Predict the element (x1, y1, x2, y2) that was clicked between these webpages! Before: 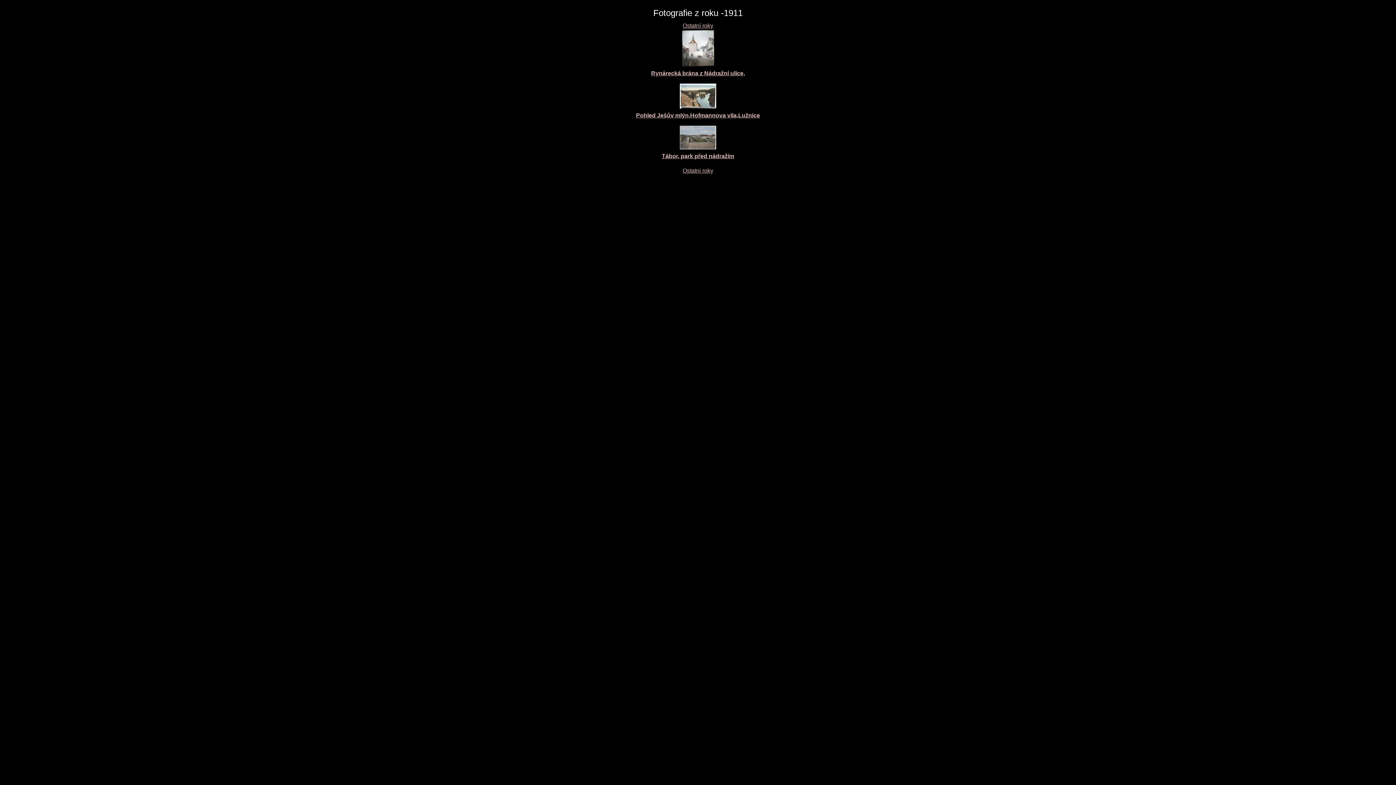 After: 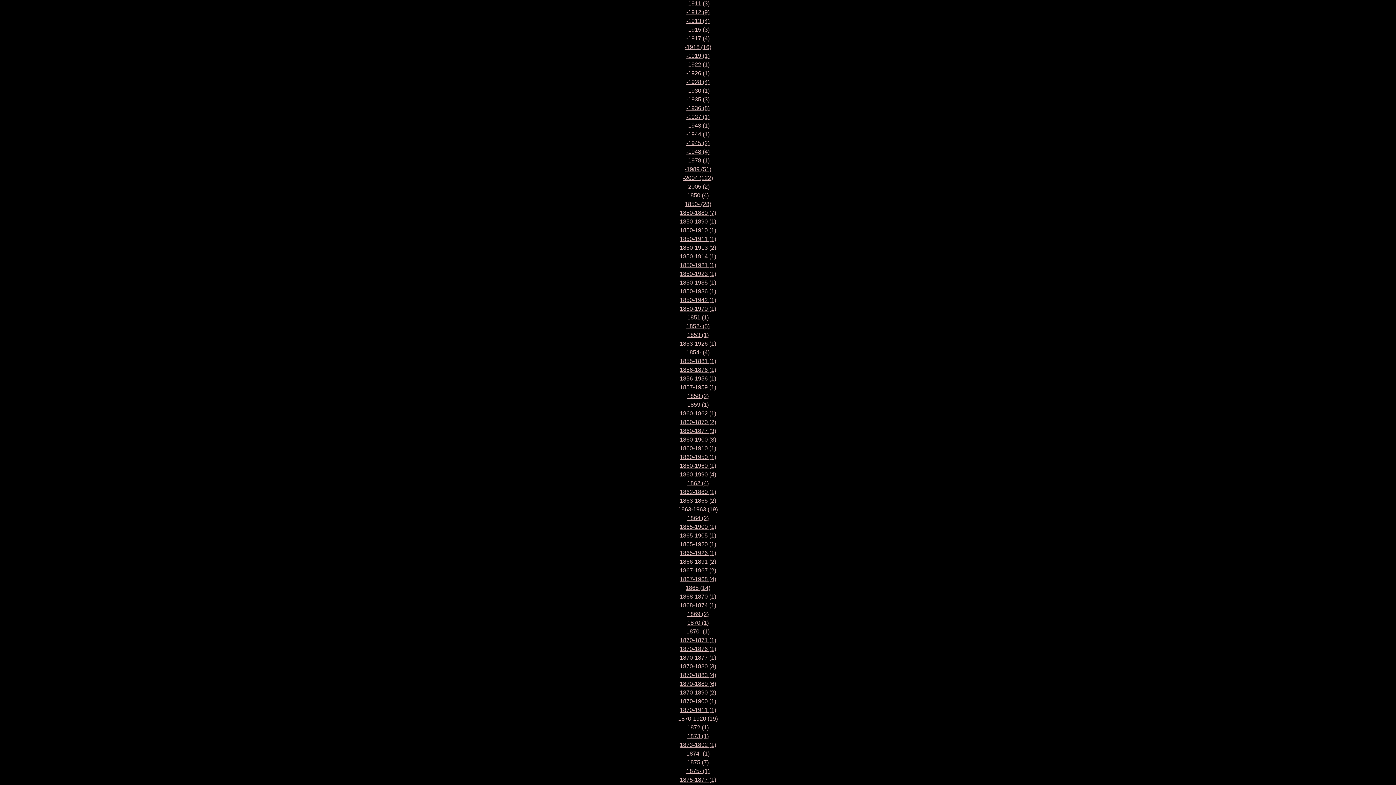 Action: label: Ostatní roky bbox: (682, 22, 713, 28)